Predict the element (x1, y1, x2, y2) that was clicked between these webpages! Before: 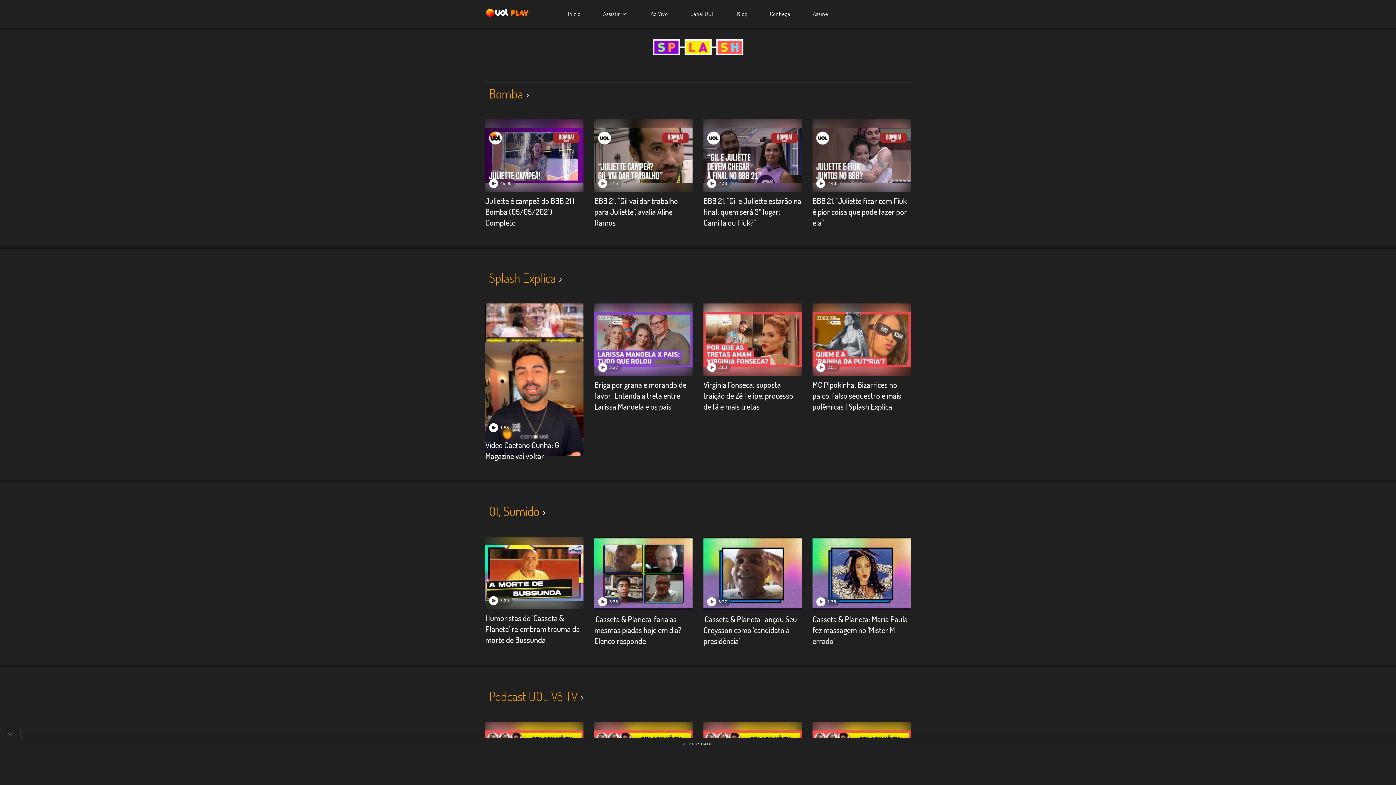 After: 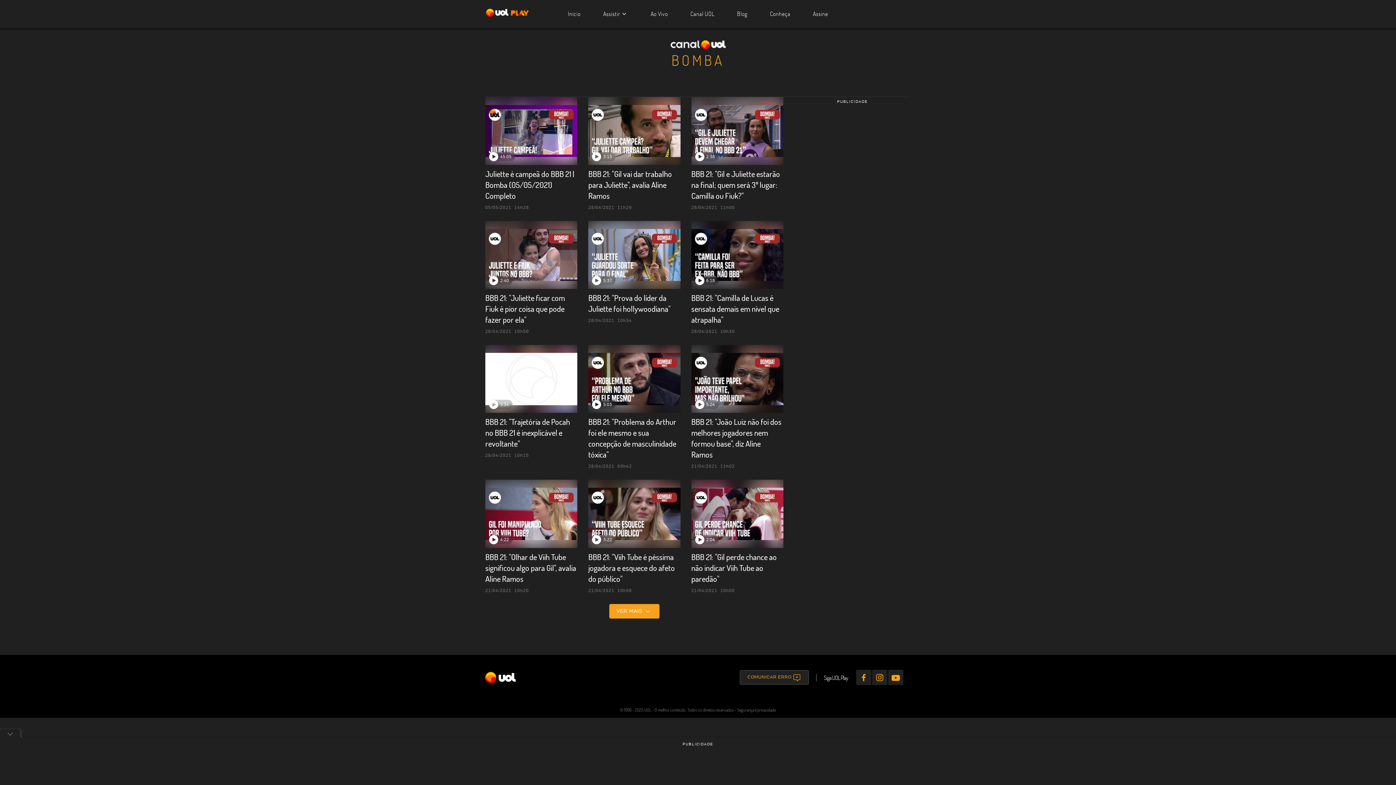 Action: label: Bomba bbox: (485, 83, 534, 104)